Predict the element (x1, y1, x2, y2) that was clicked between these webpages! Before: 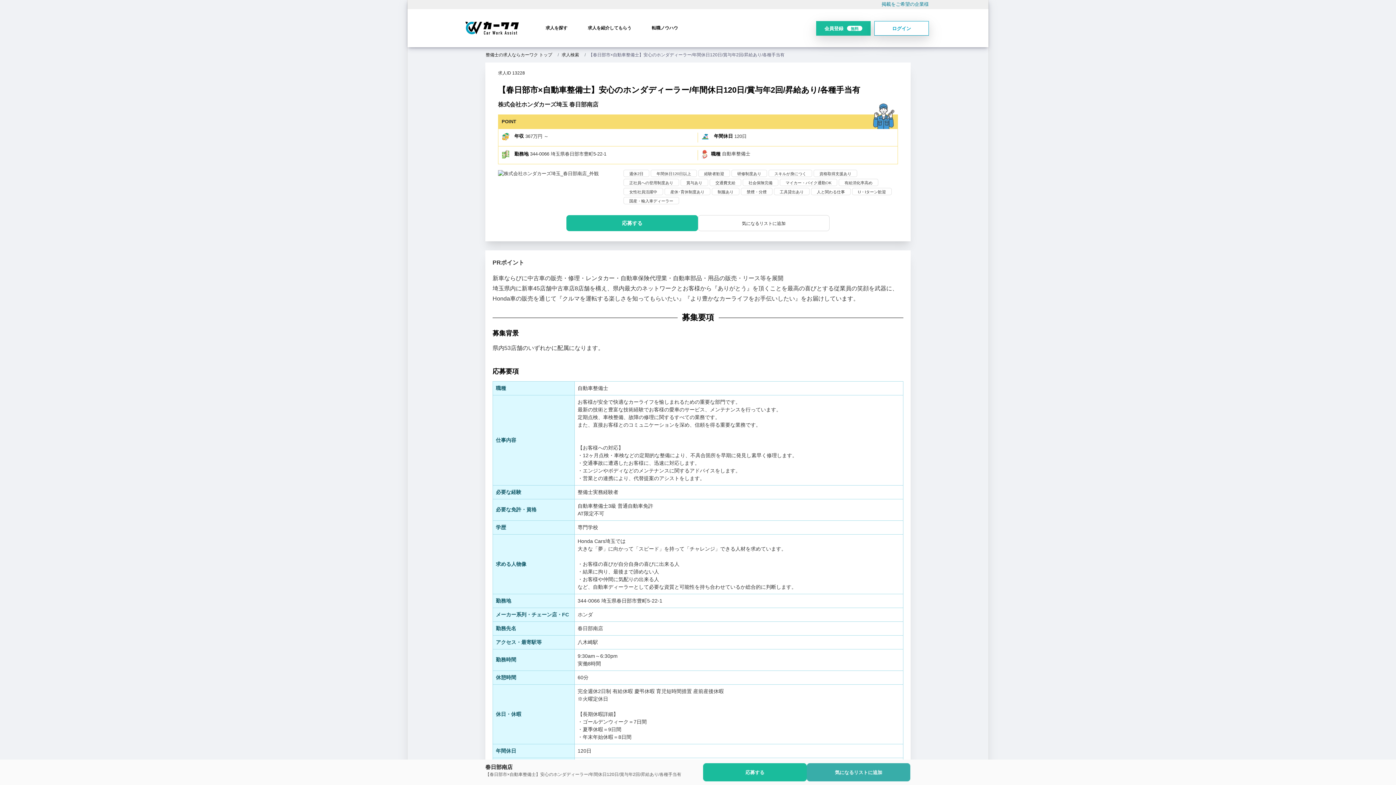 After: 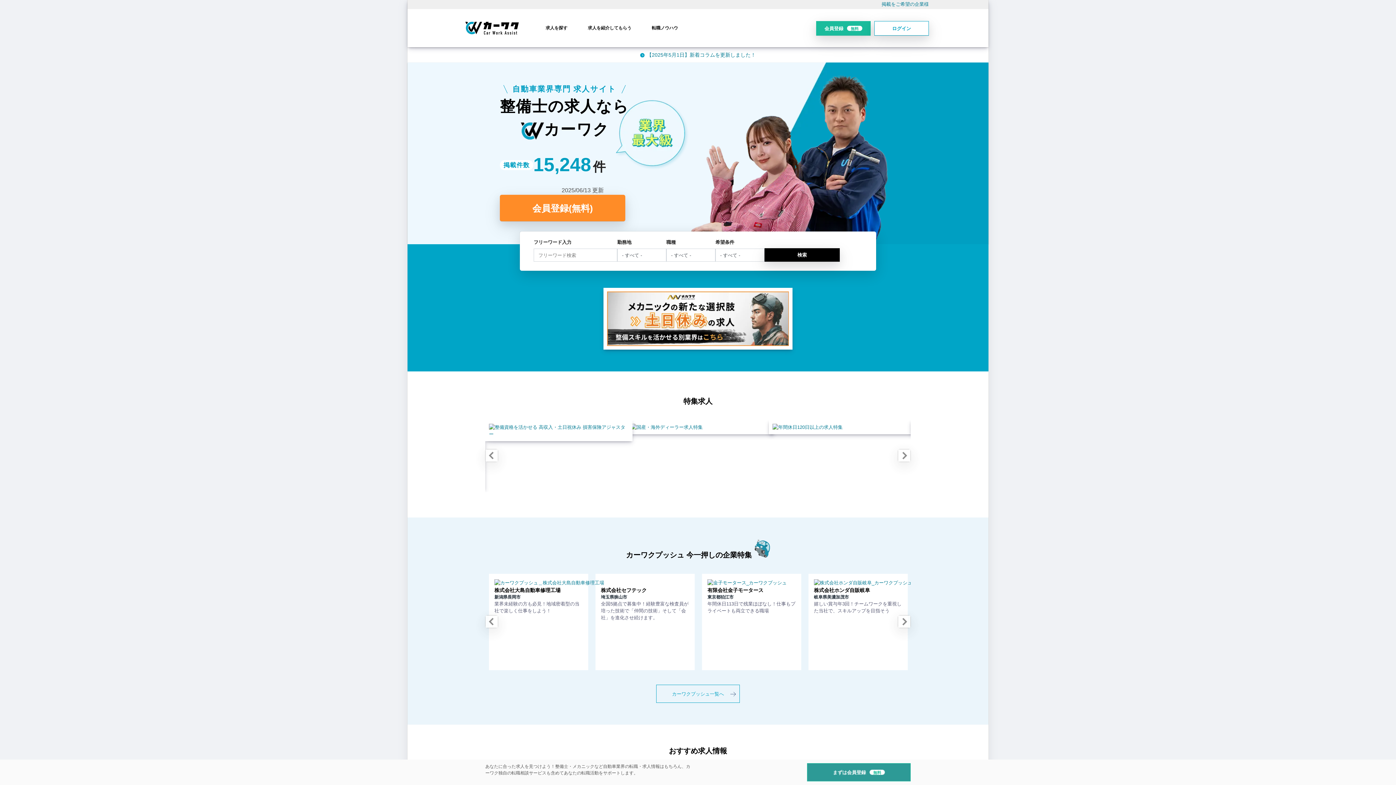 Action: bbox: (485, 51, 552, 58) label: 整備士の求人ならカーワク トップ